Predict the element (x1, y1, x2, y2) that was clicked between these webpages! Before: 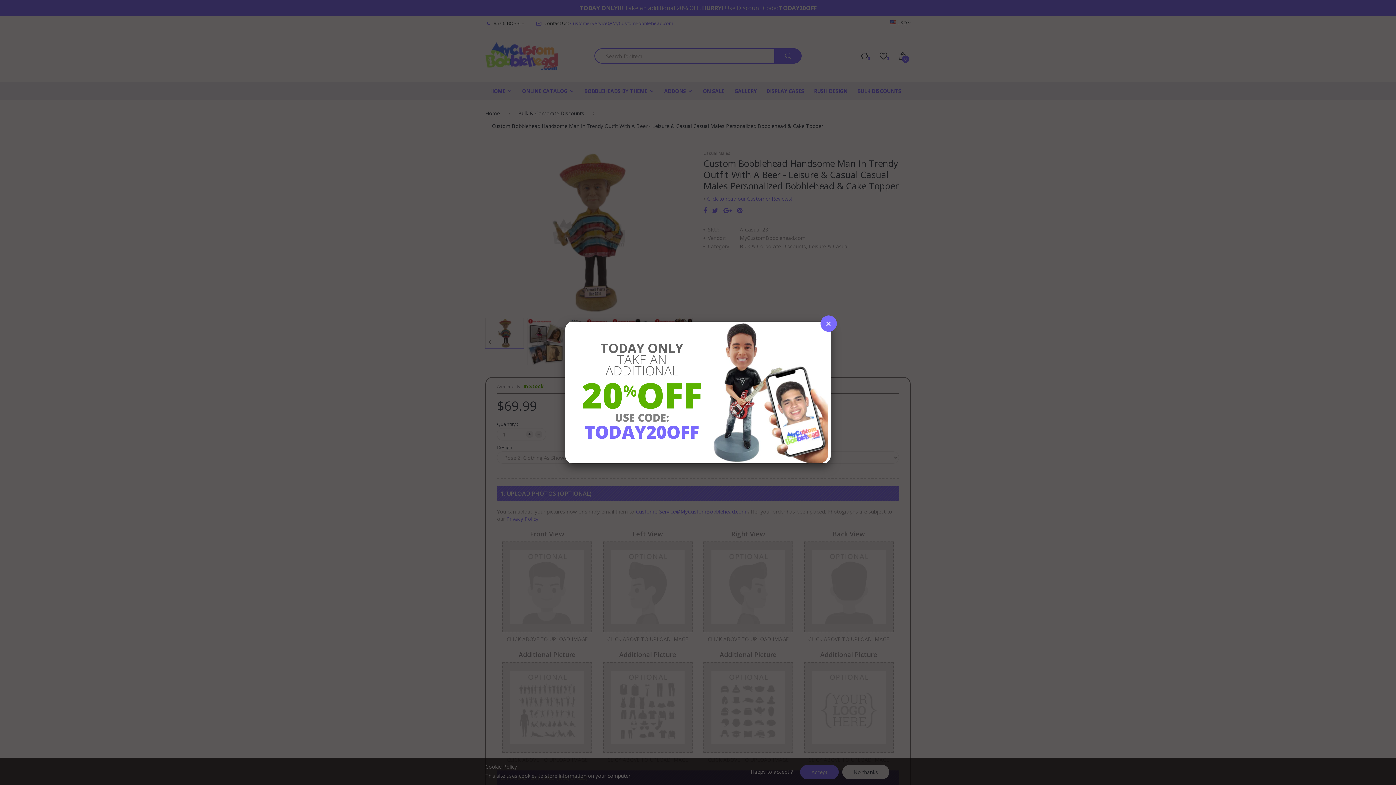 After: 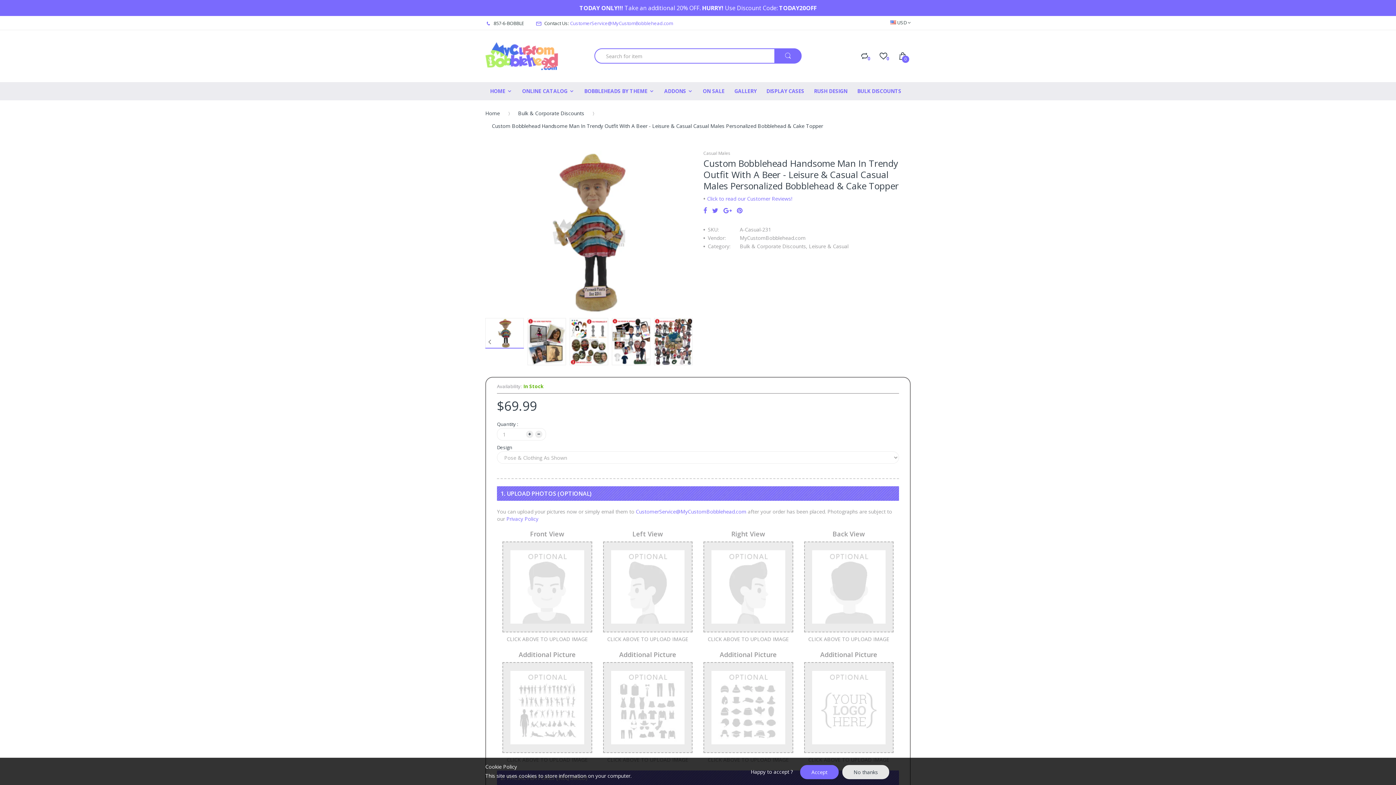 Action: bbox: (820, 315, 837, 332)